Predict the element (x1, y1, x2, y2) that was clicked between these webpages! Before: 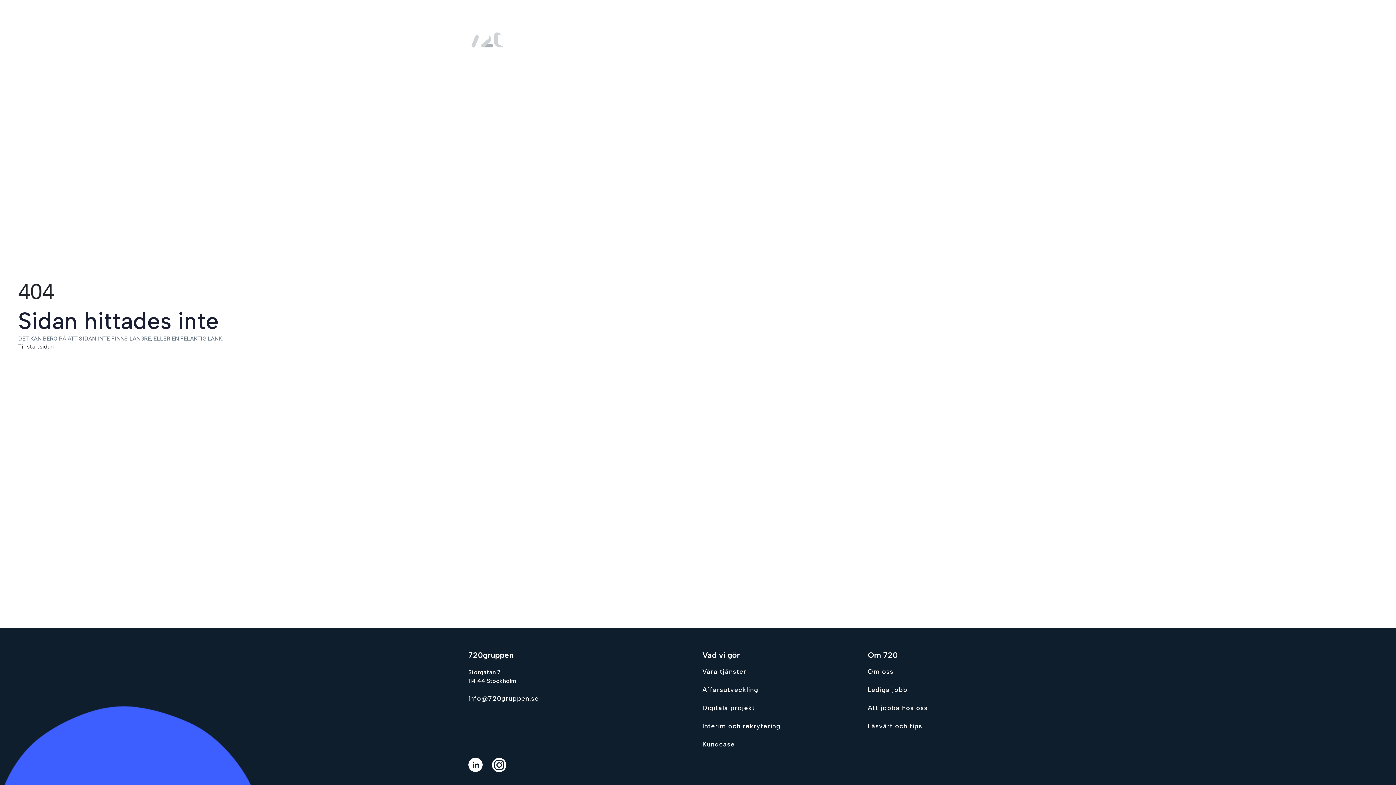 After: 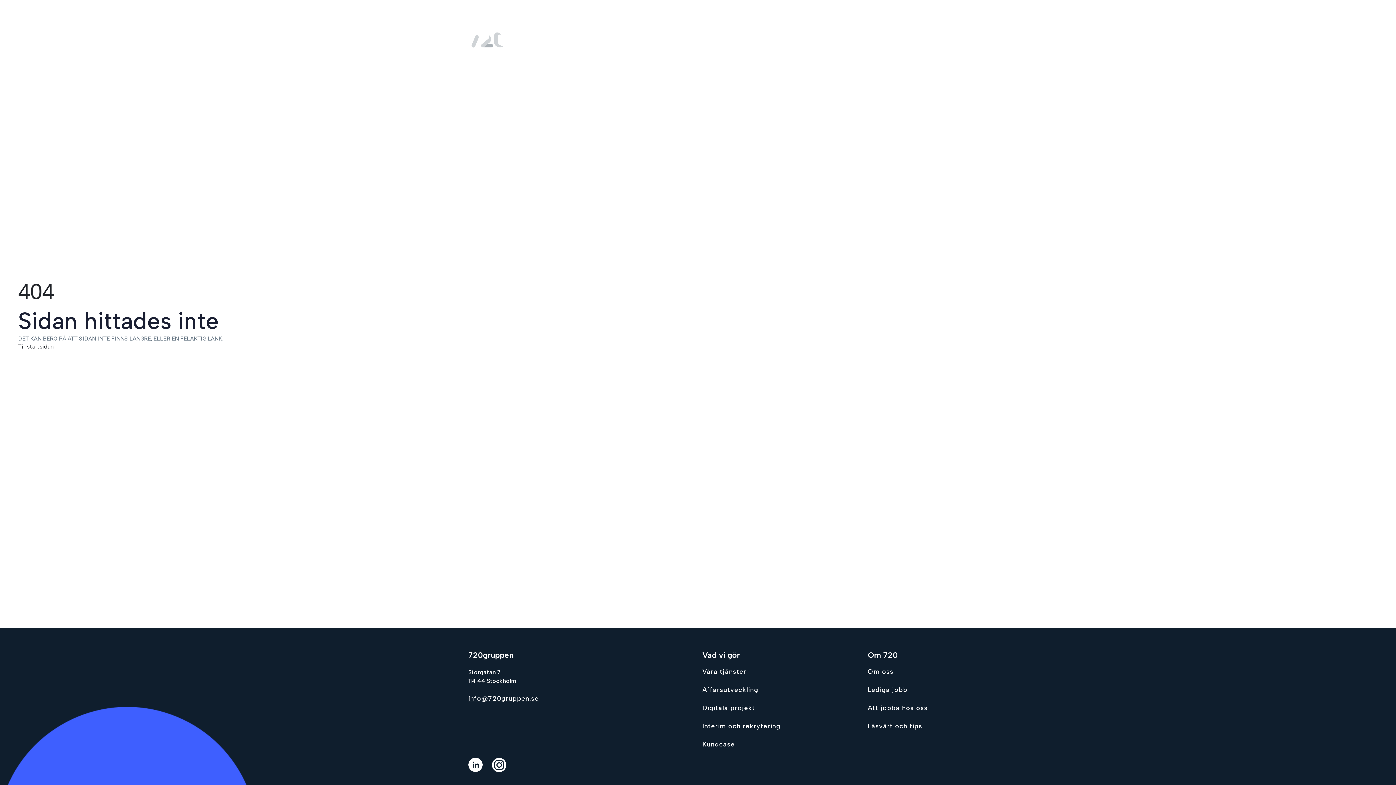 Action: label: Send email to info@720gruppen.se bbox: (468, 694, 538, 702)